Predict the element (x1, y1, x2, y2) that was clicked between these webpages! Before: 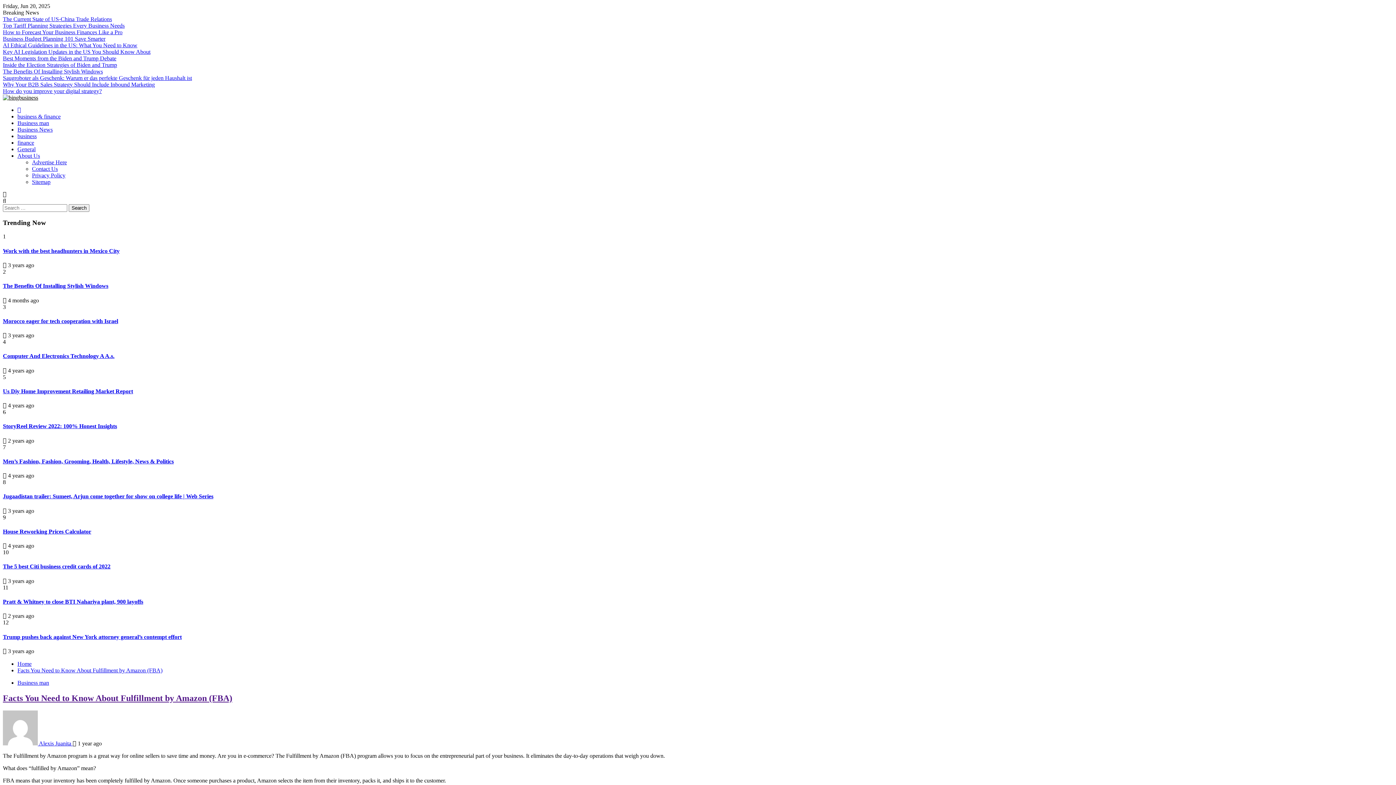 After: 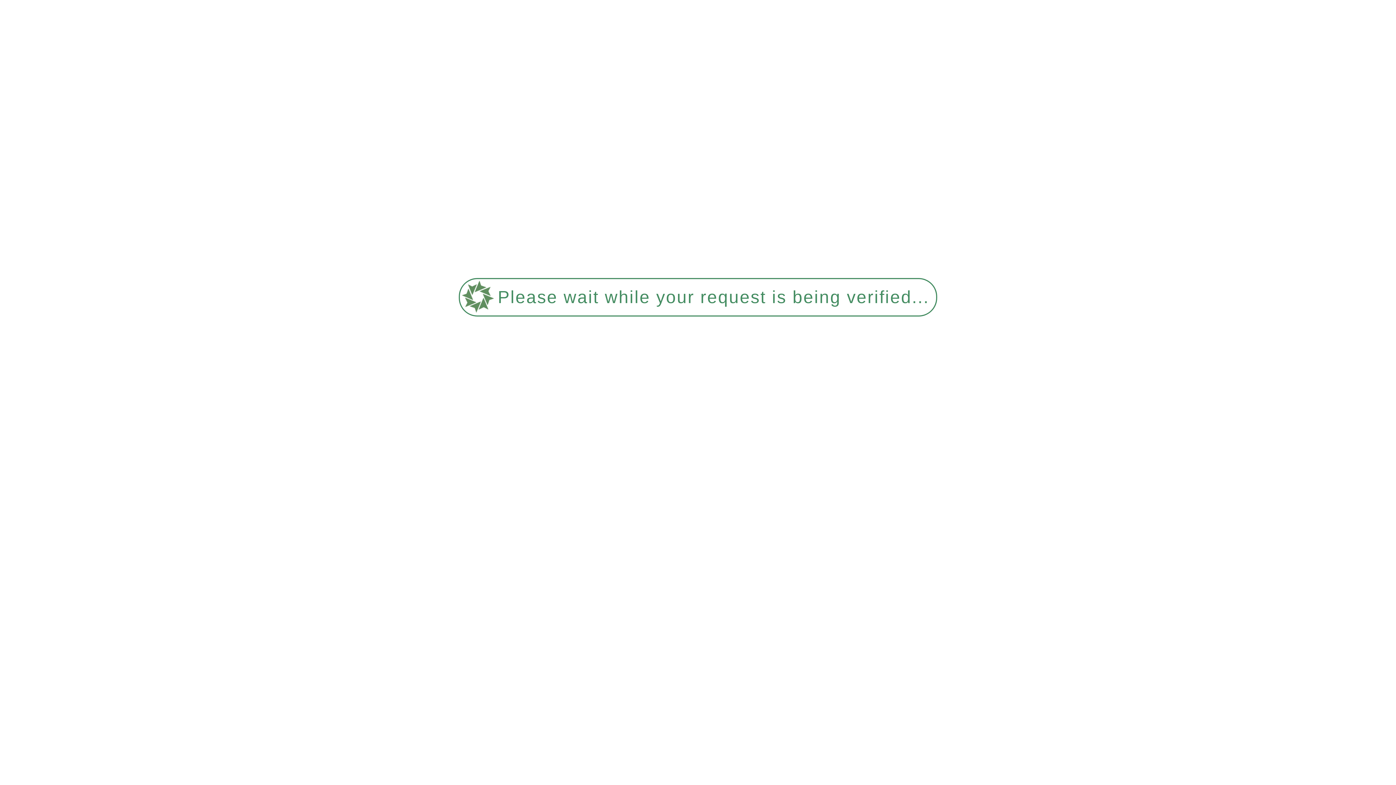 Action: bbox: (2, 247, 119, 254) label: Work with the best headhunters in Mexico City